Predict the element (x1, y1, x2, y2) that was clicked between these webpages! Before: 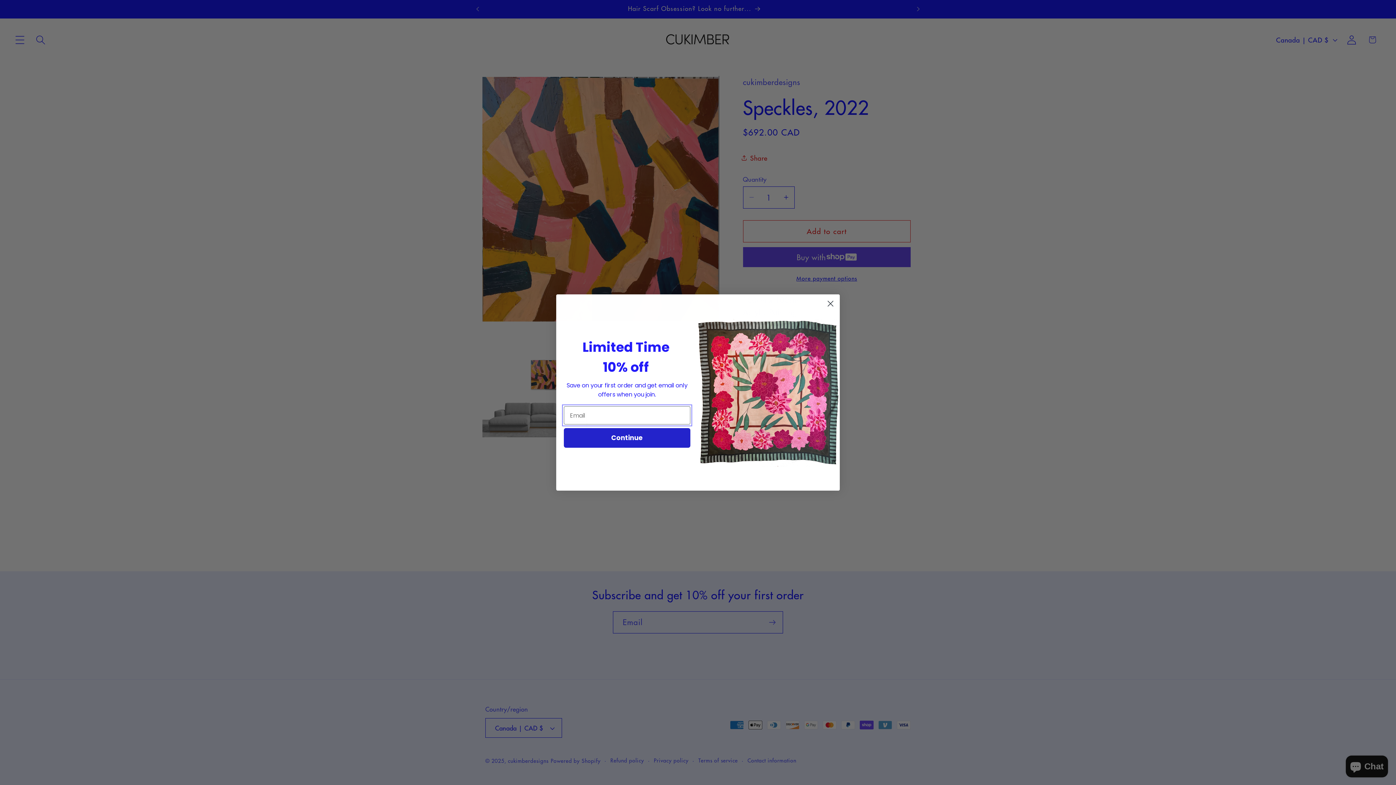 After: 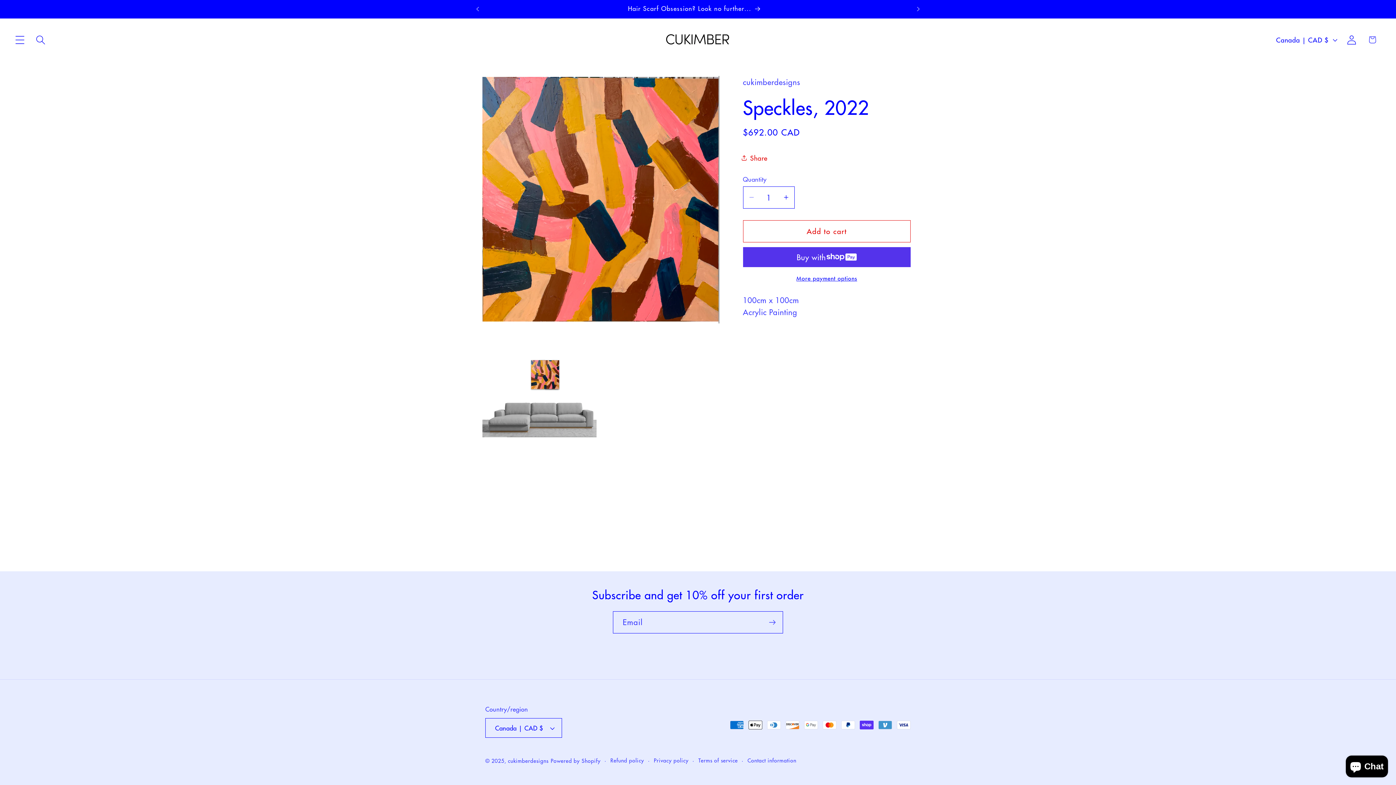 Action: label: Close dialog bbox: (824, 297, 837, 310)